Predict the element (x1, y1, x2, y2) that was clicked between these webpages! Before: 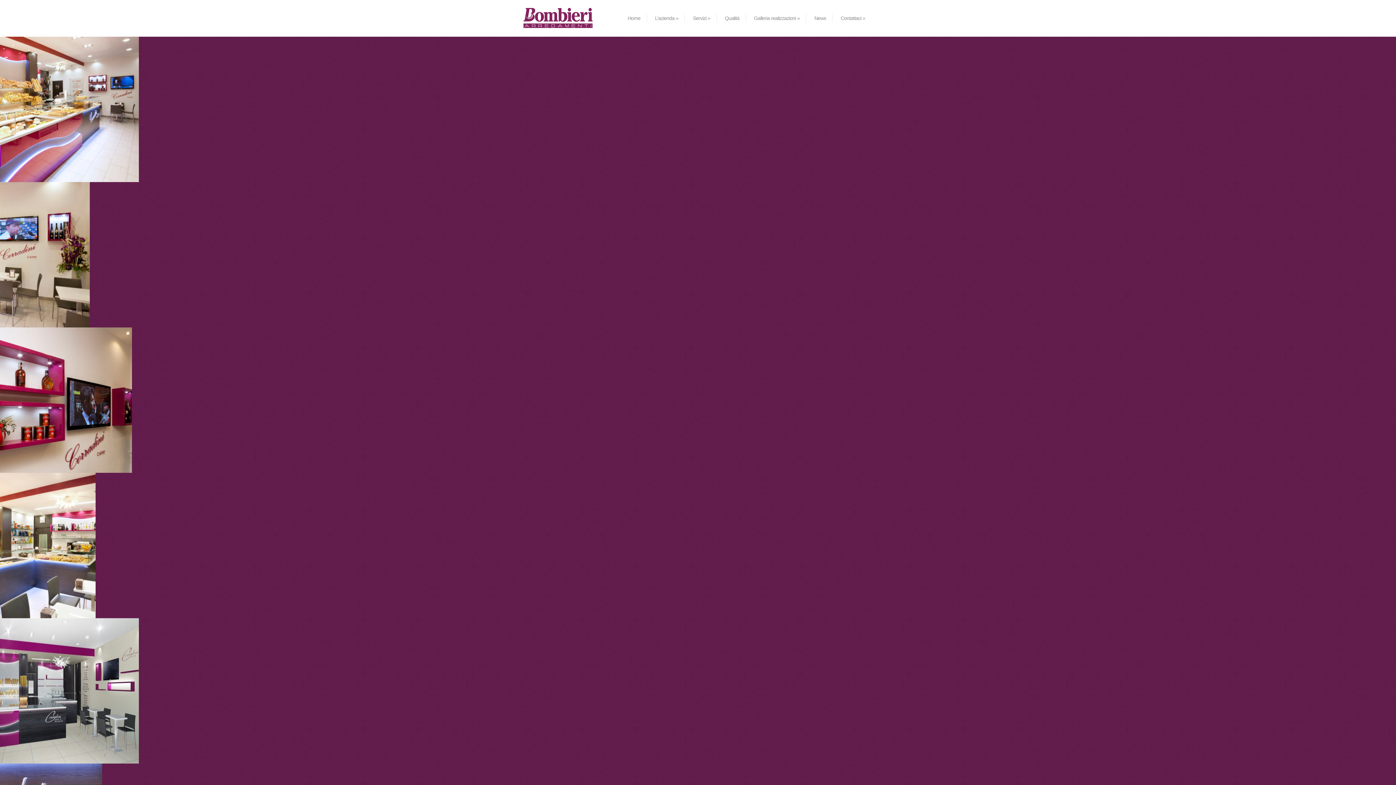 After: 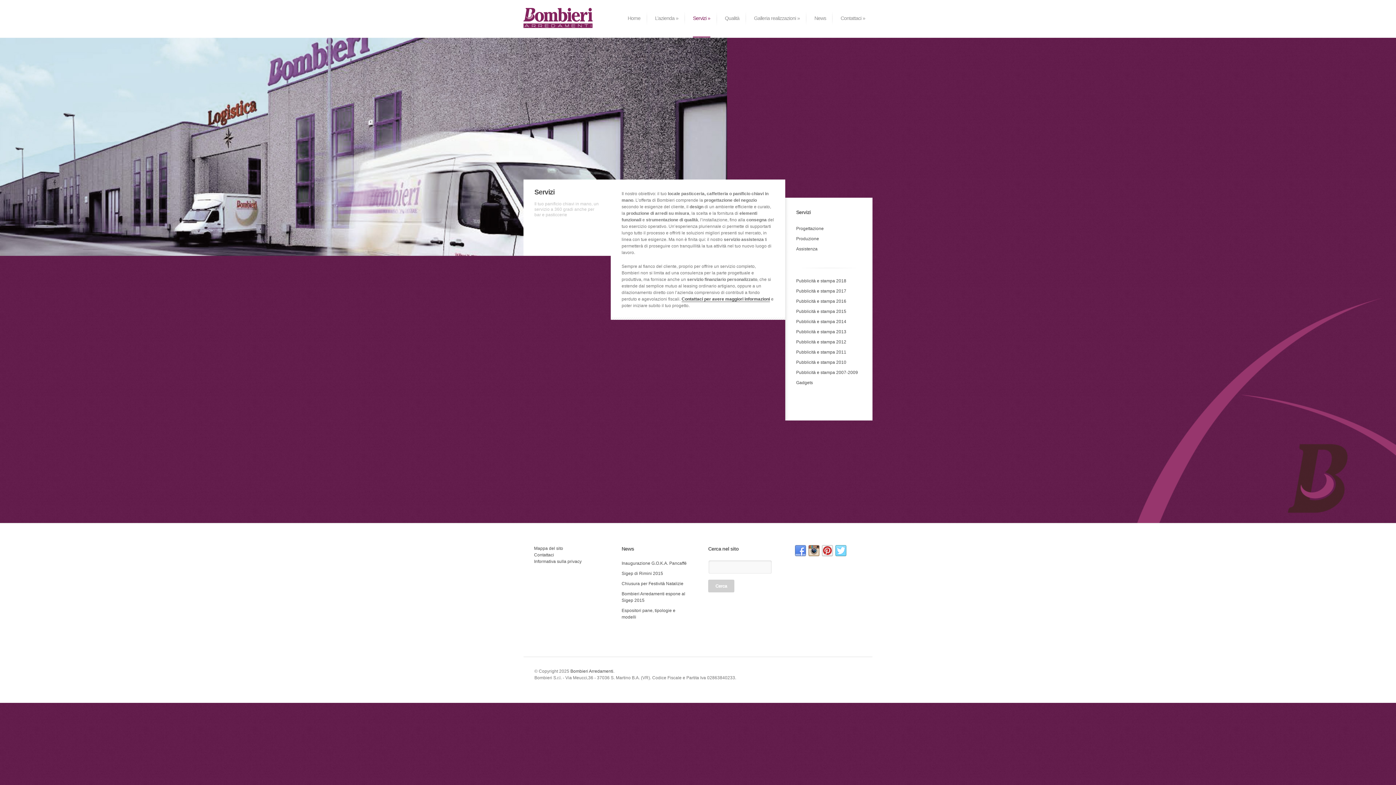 Action: label: Servizi » bbox: (693, 0, 710, 36)